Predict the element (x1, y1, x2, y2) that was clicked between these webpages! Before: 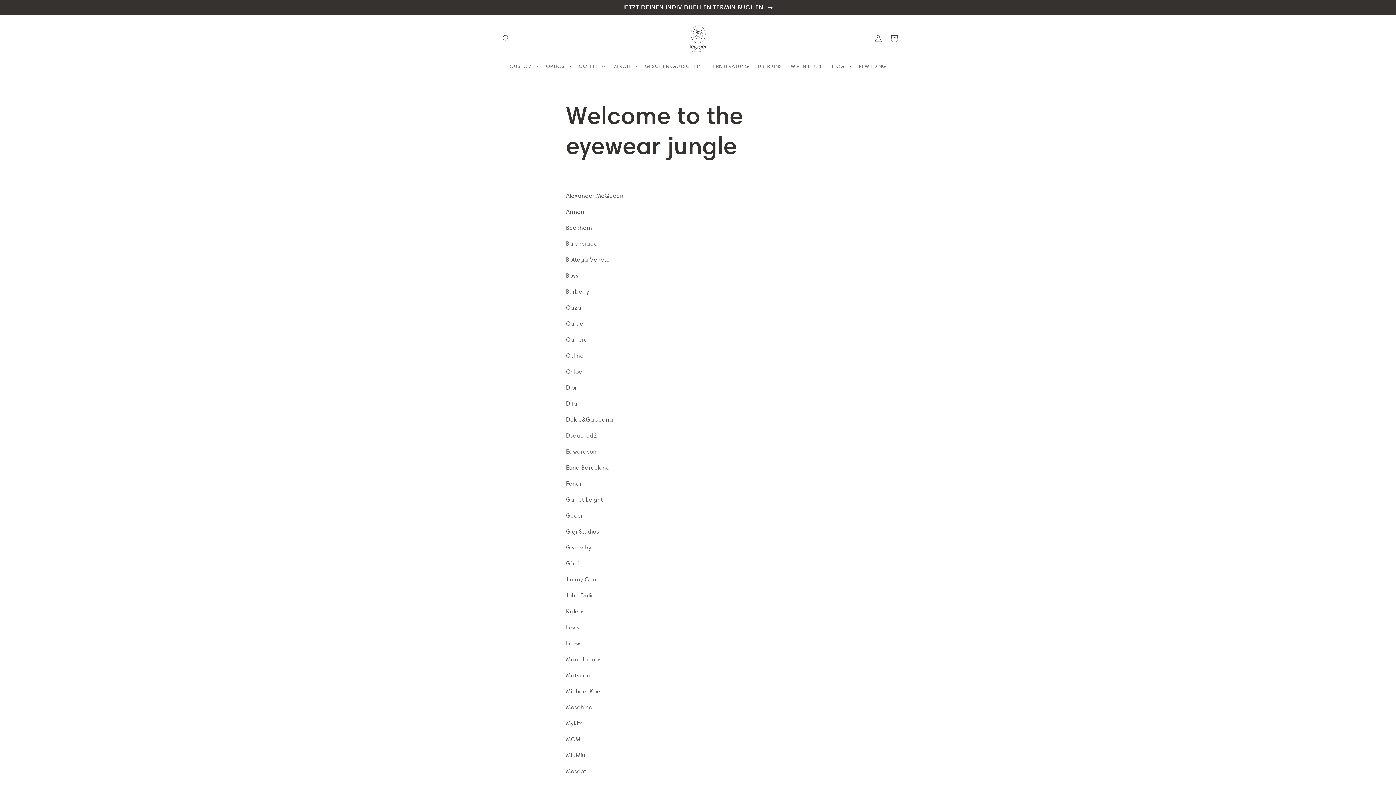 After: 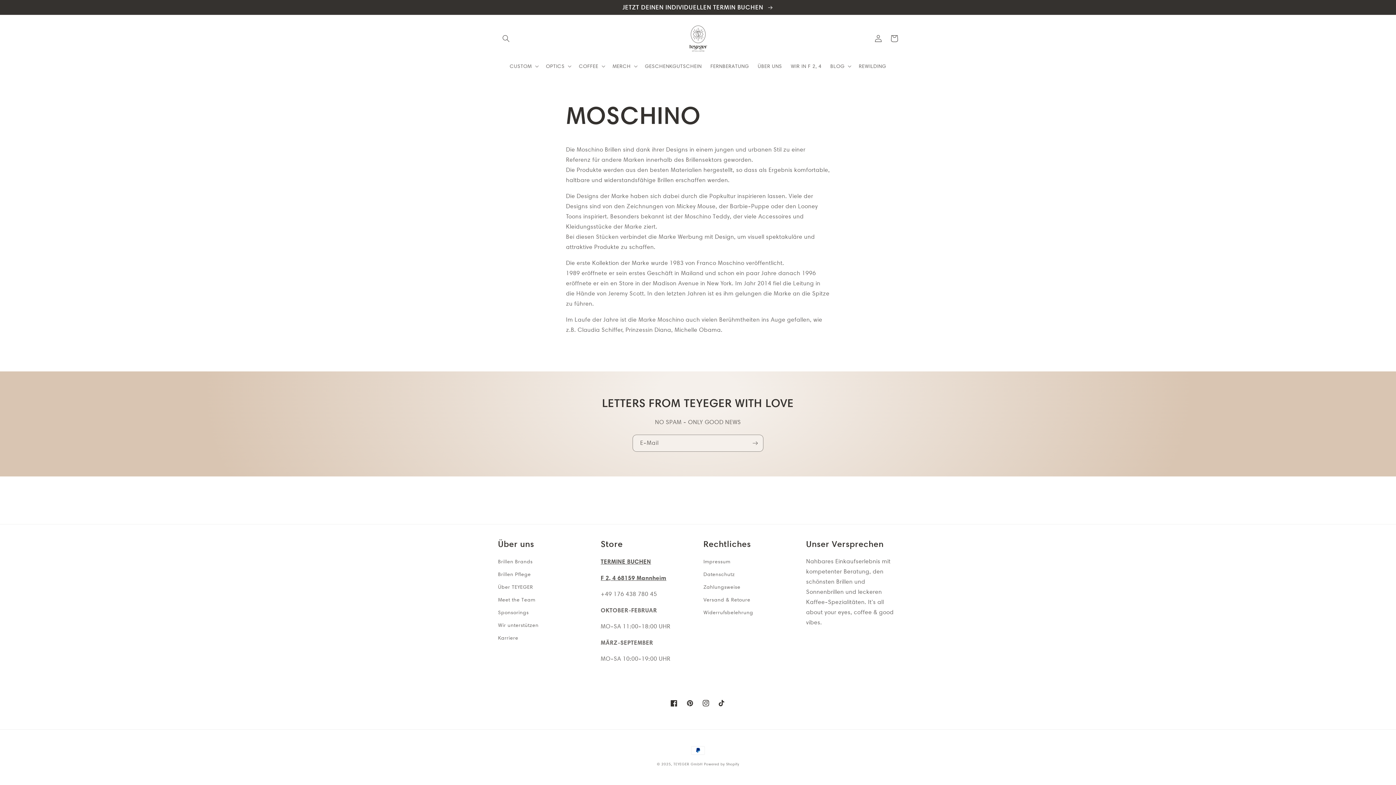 Action: bbox: (566, 704, 592, 711) label: Moschino